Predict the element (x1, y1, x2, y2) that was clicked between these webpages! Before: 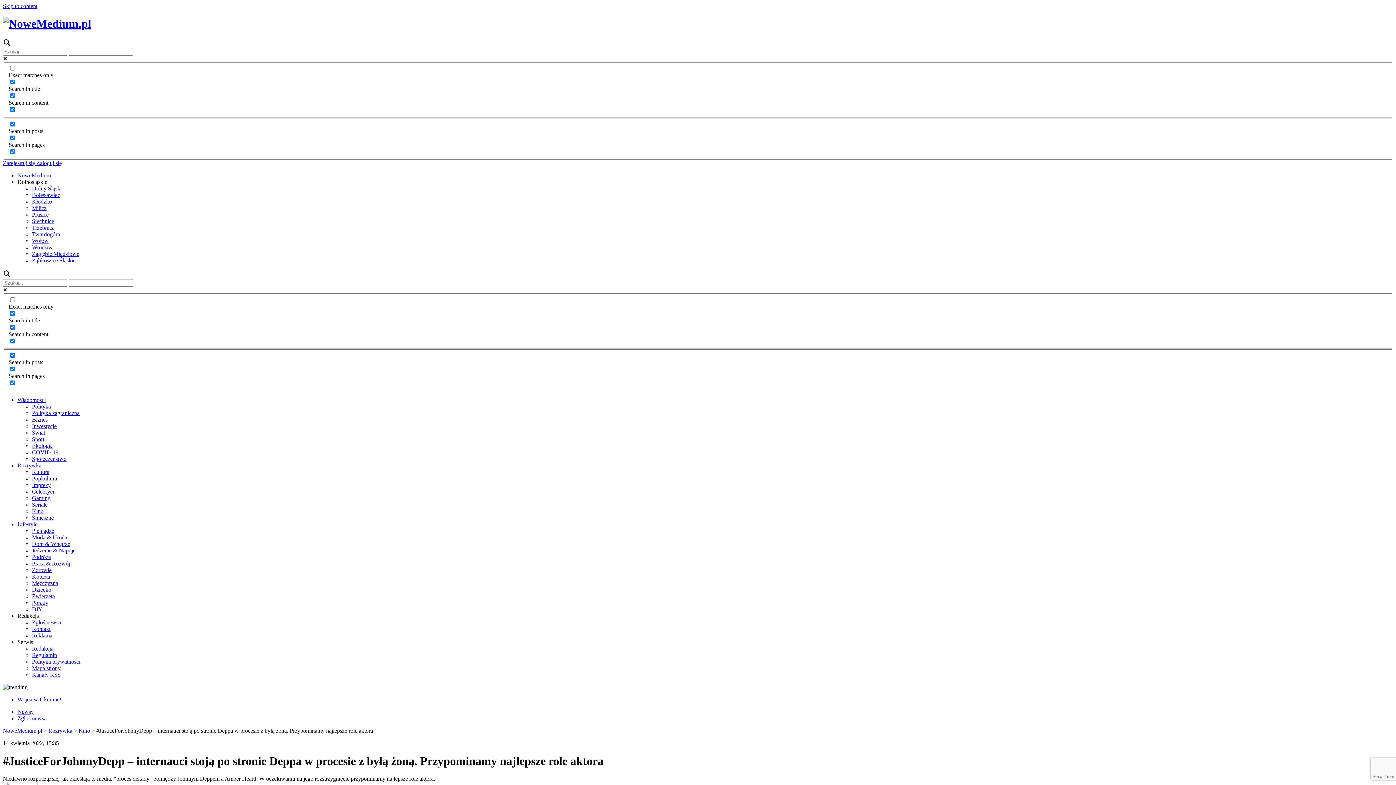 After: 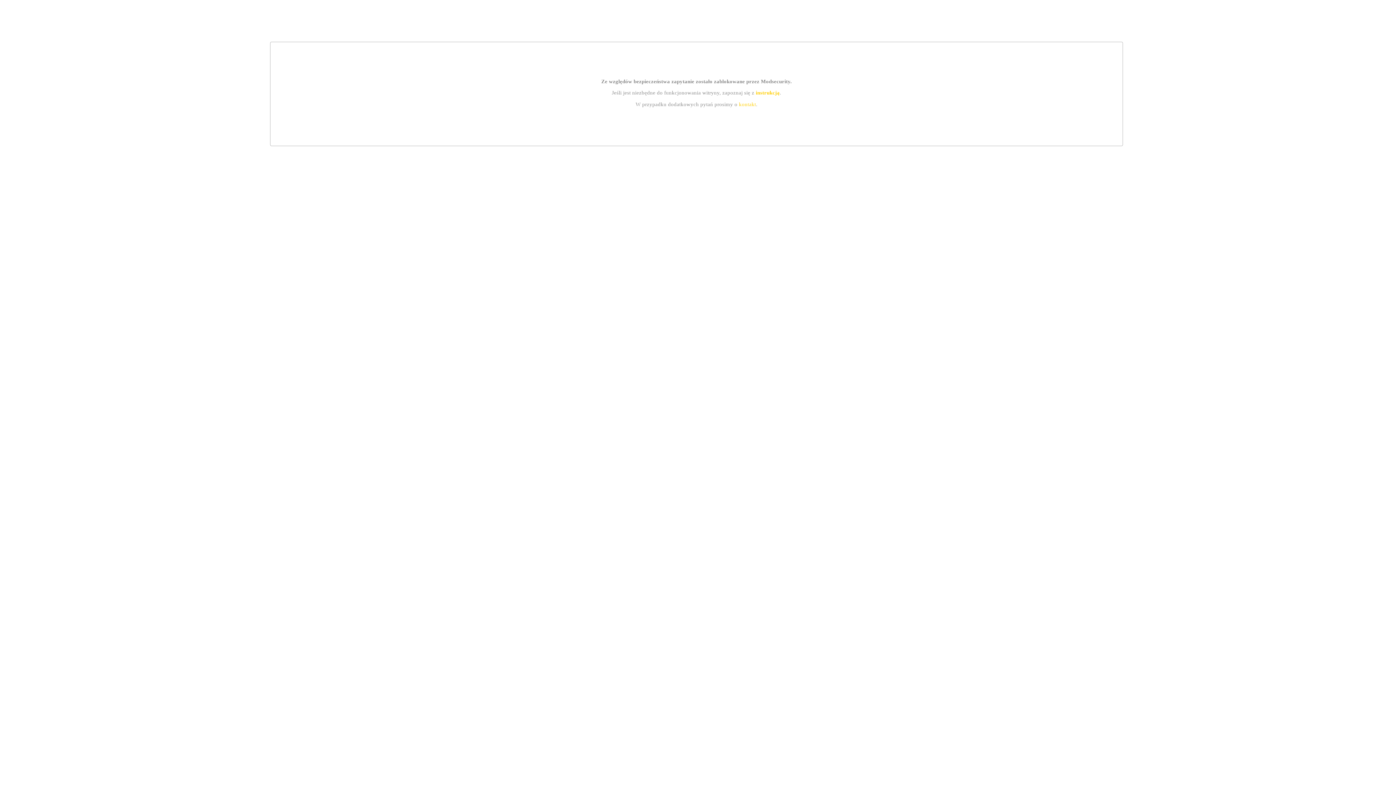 Action: label: Zgłoś newsa bbox: (32, 619, 61, 625)